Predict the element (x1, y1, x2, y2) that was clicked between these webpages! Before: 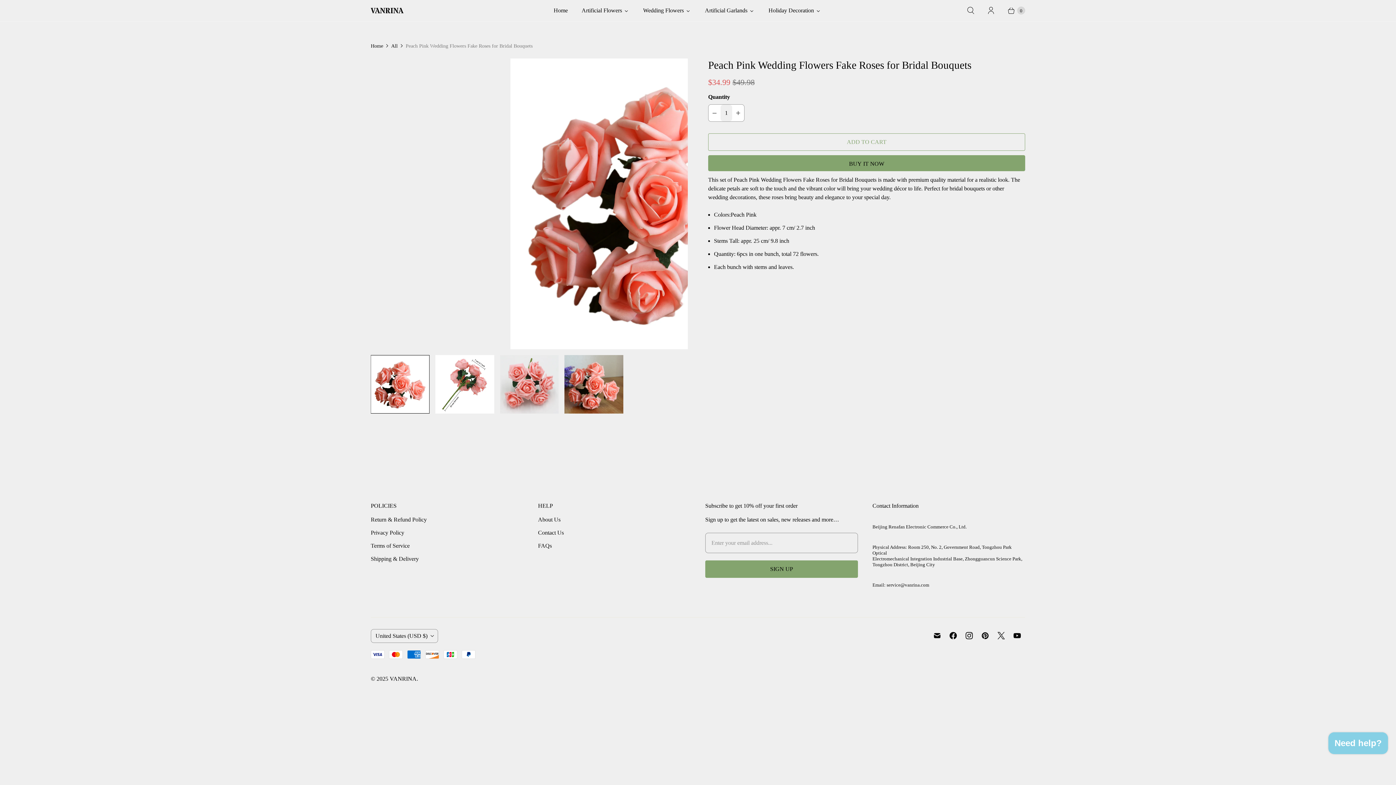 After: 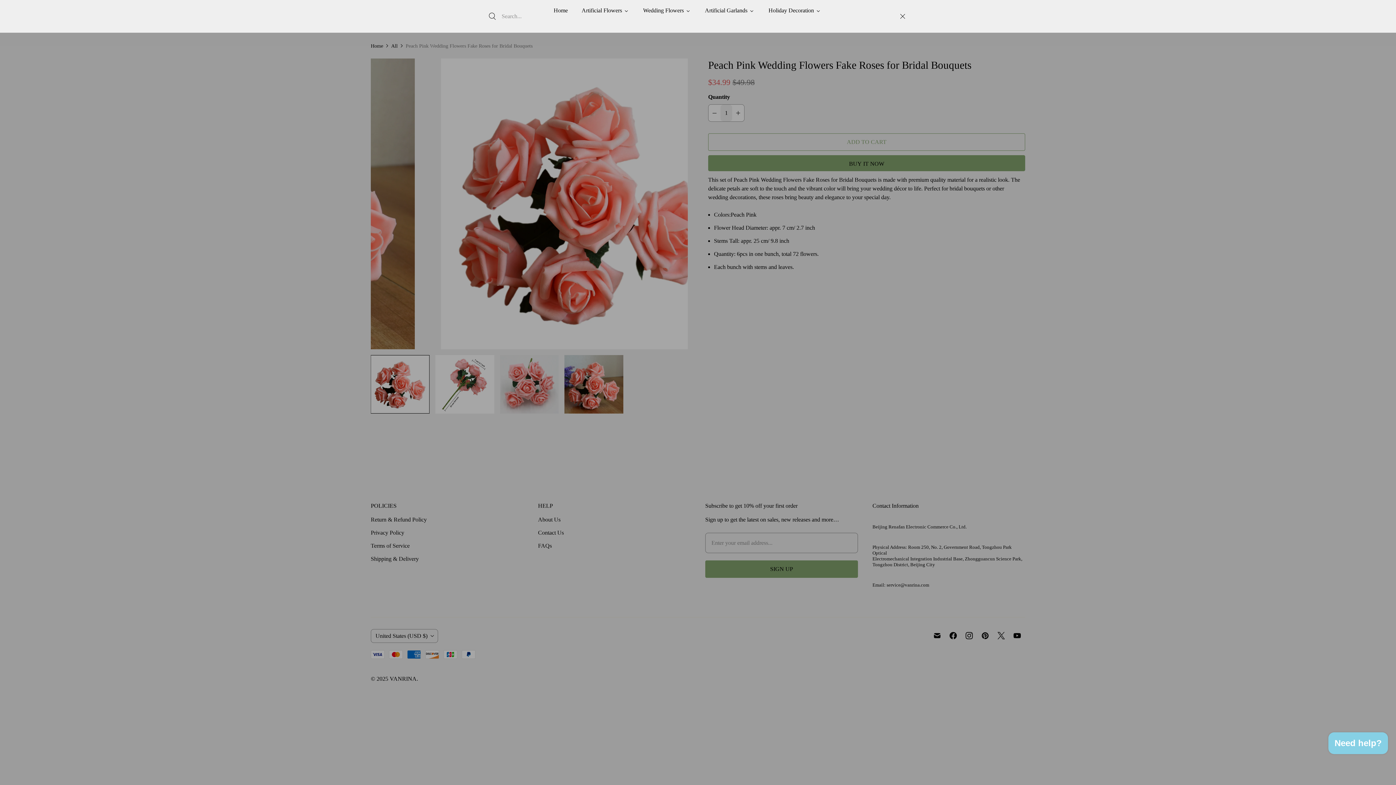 Action: label: Search bbox: (960, 1, 981, 19)